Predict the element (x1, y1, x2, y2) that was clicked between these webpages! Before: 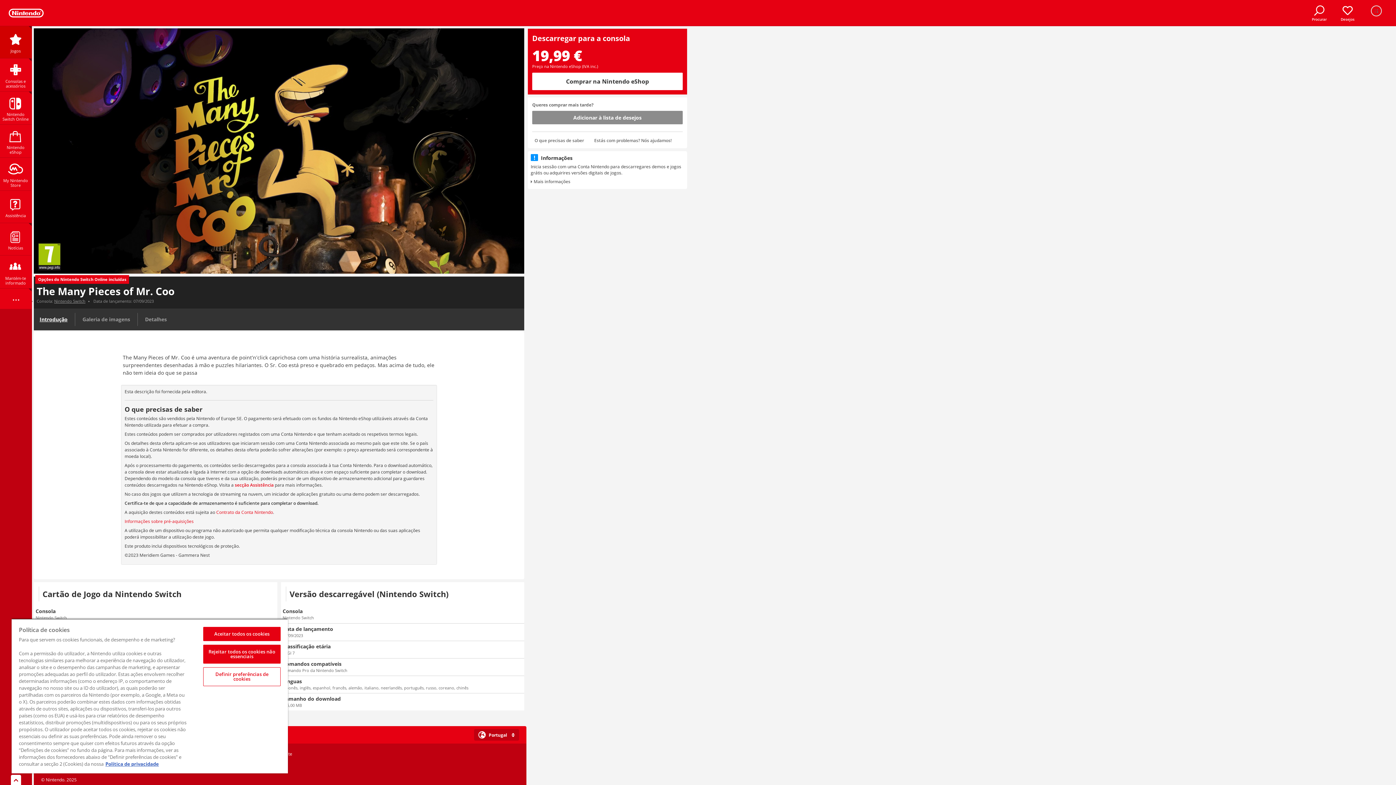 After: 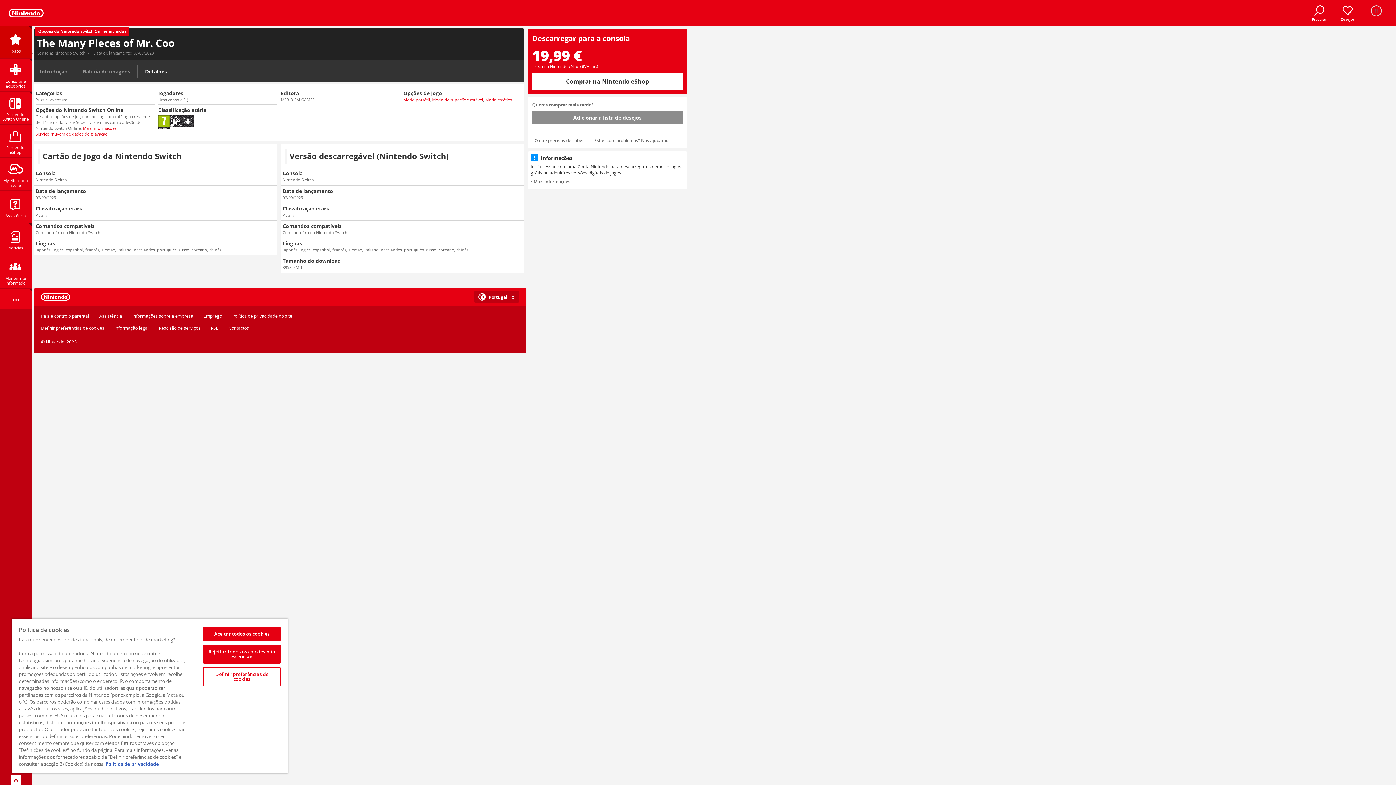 Action: label: Opções do Nintendo Switch Online incluídas bbox: (36, 279, 129, 285)